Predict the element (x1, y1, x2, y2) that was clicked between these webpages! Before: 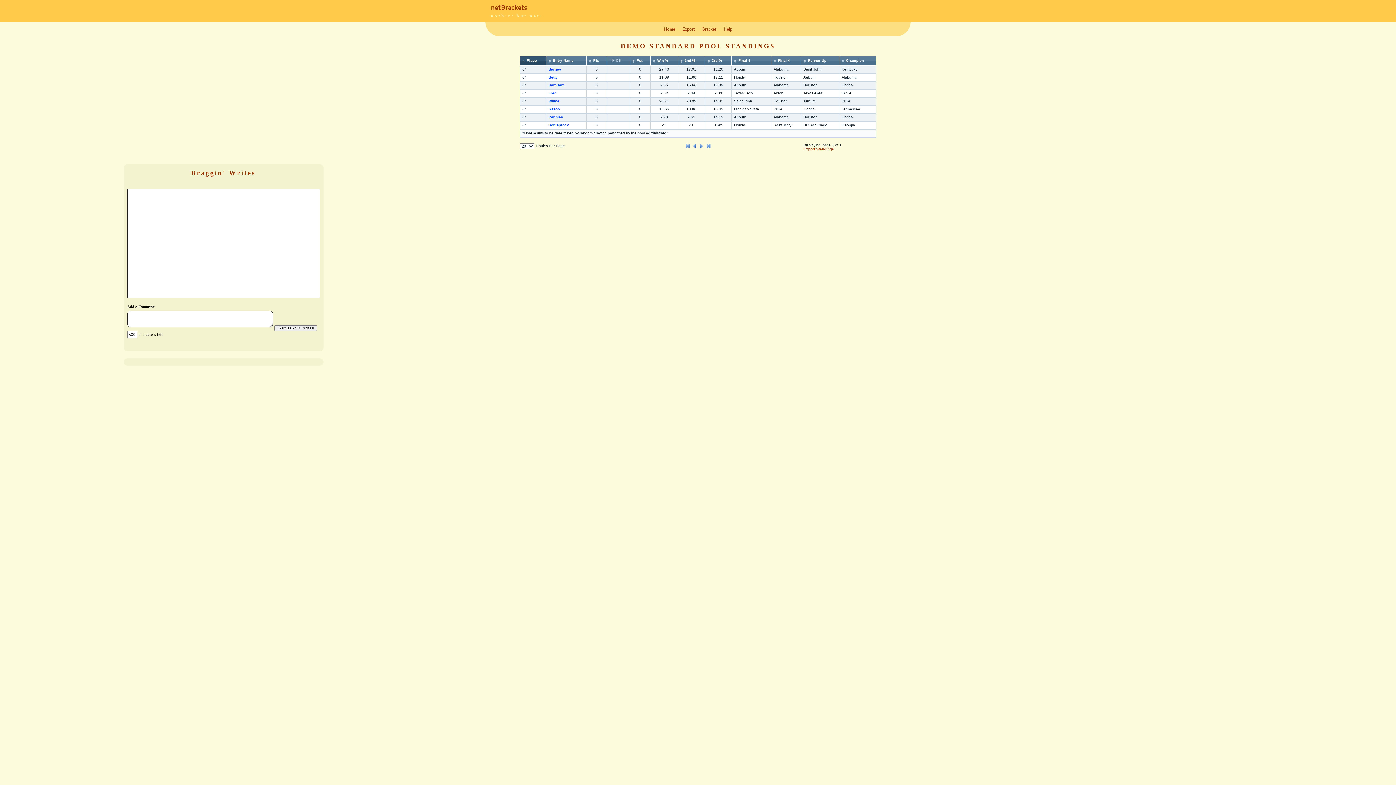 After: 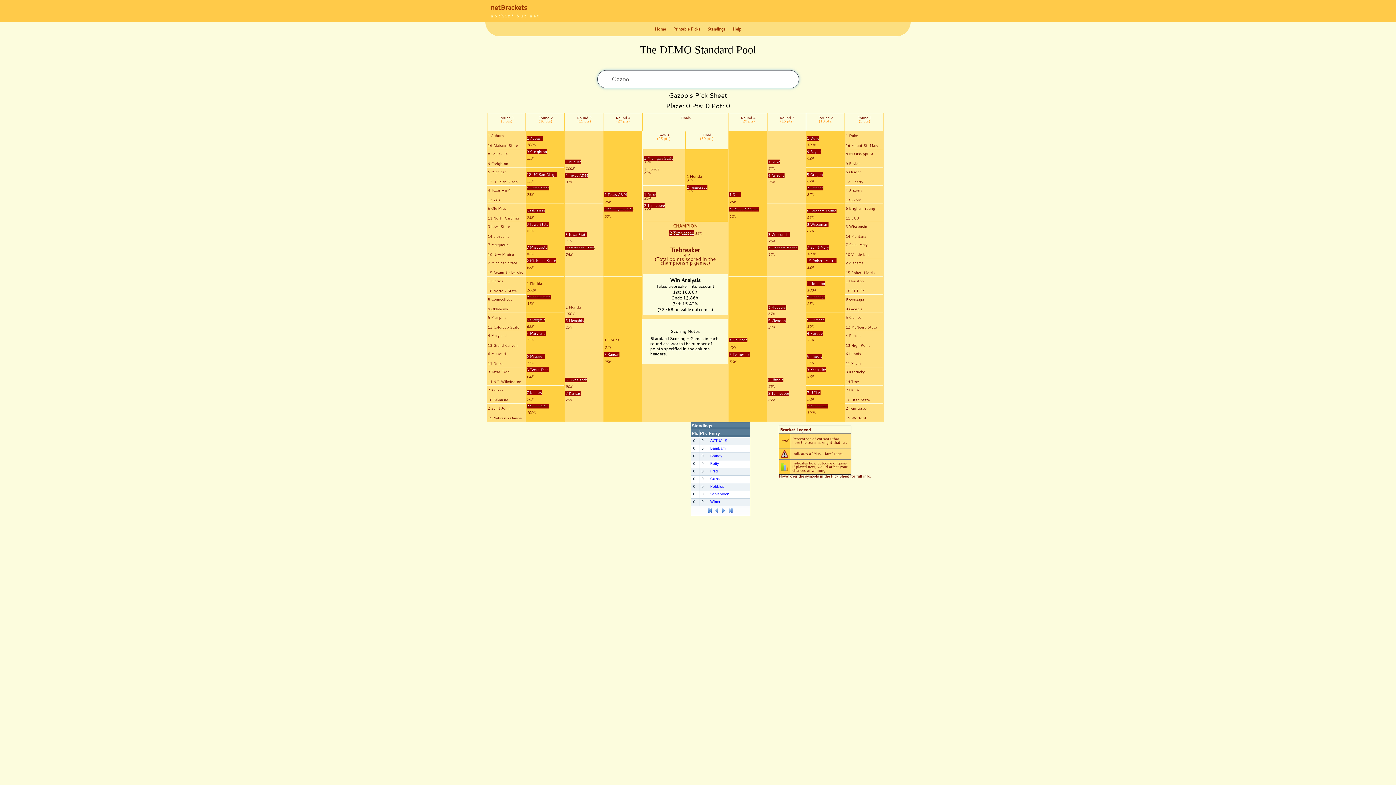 Action: bbox: (548, 107, 560, 111) label: Gazoo